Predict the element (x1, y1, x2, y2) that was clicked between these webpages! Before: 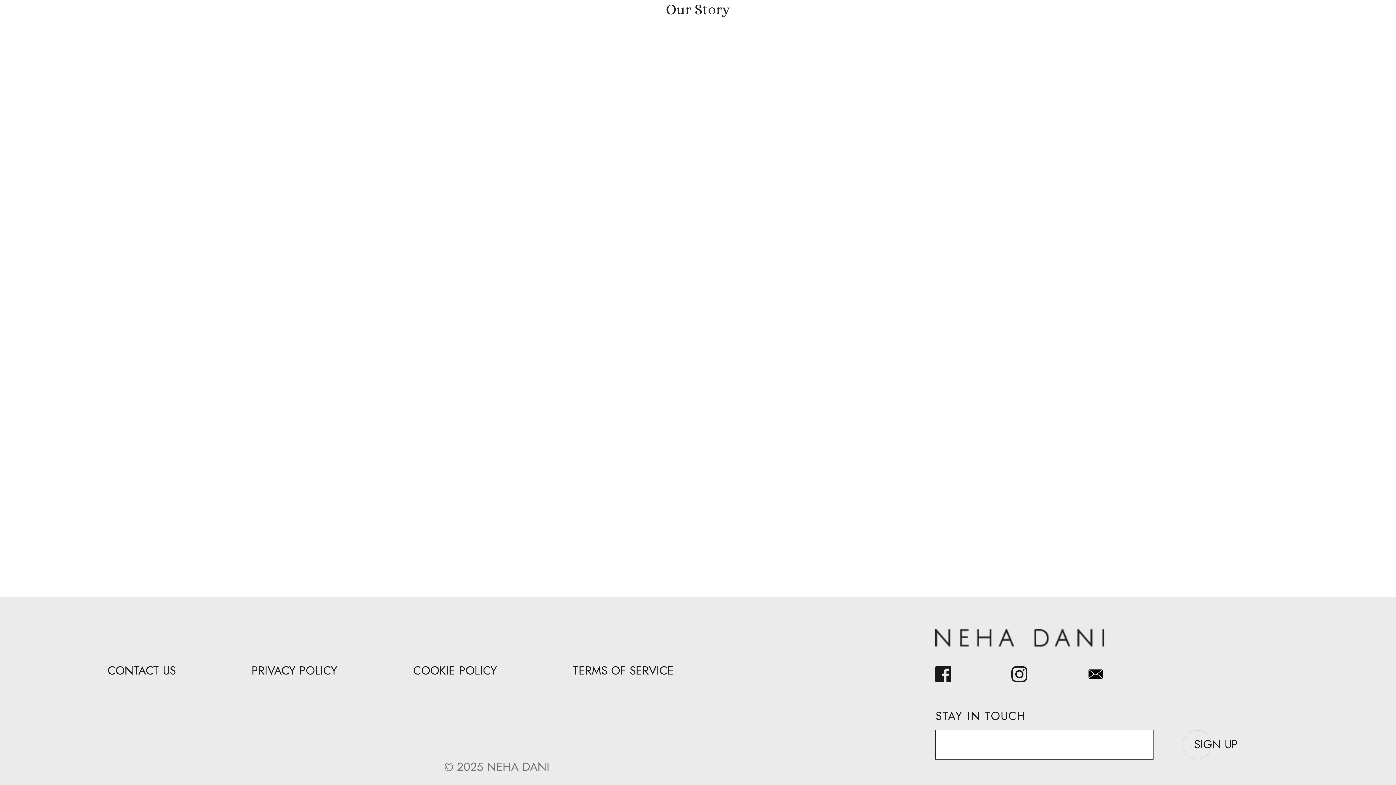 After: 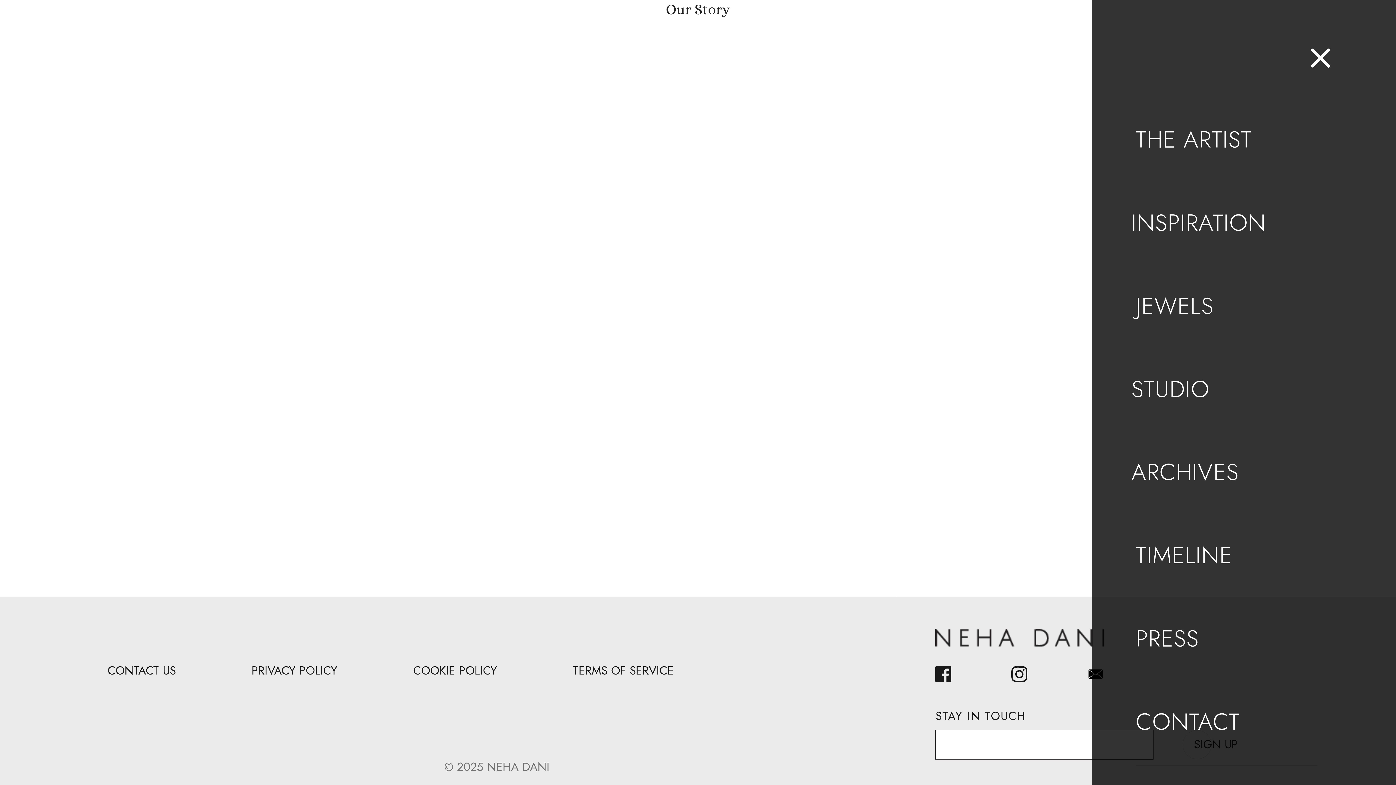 Action: bbox: (1294, 35, 1385, 72)